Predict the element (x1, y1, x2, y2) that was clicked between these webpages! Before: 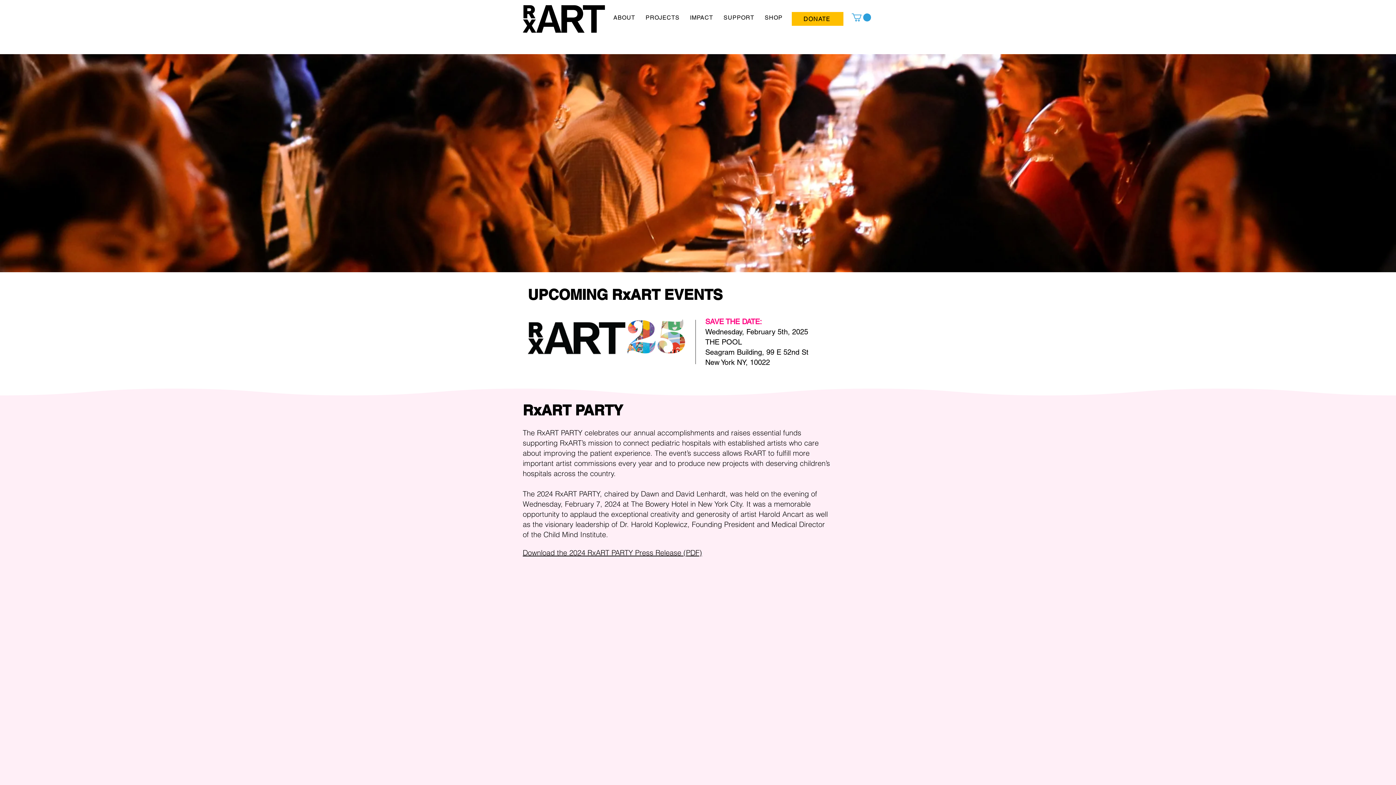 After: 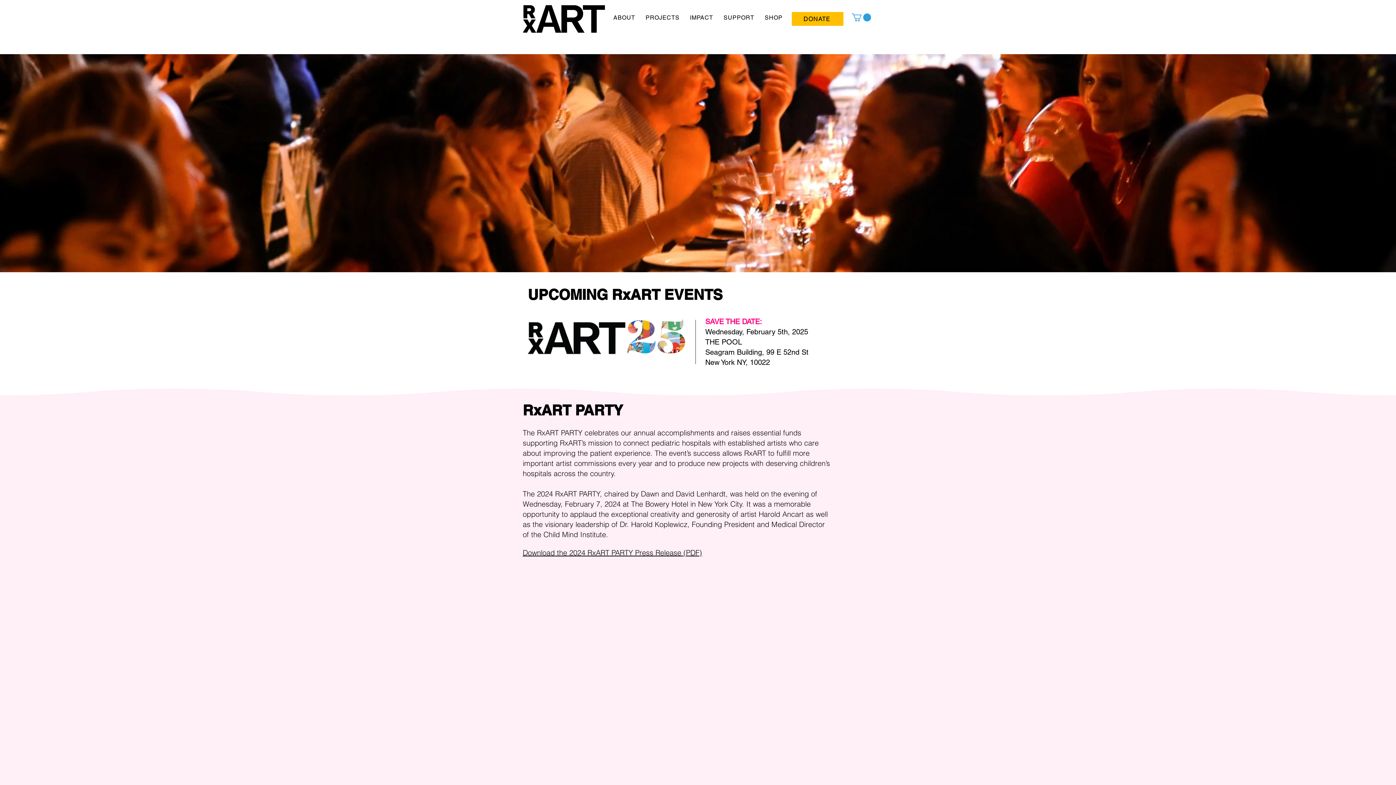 Action: label: ABOUT bbox: (609, 10, 639, 24)